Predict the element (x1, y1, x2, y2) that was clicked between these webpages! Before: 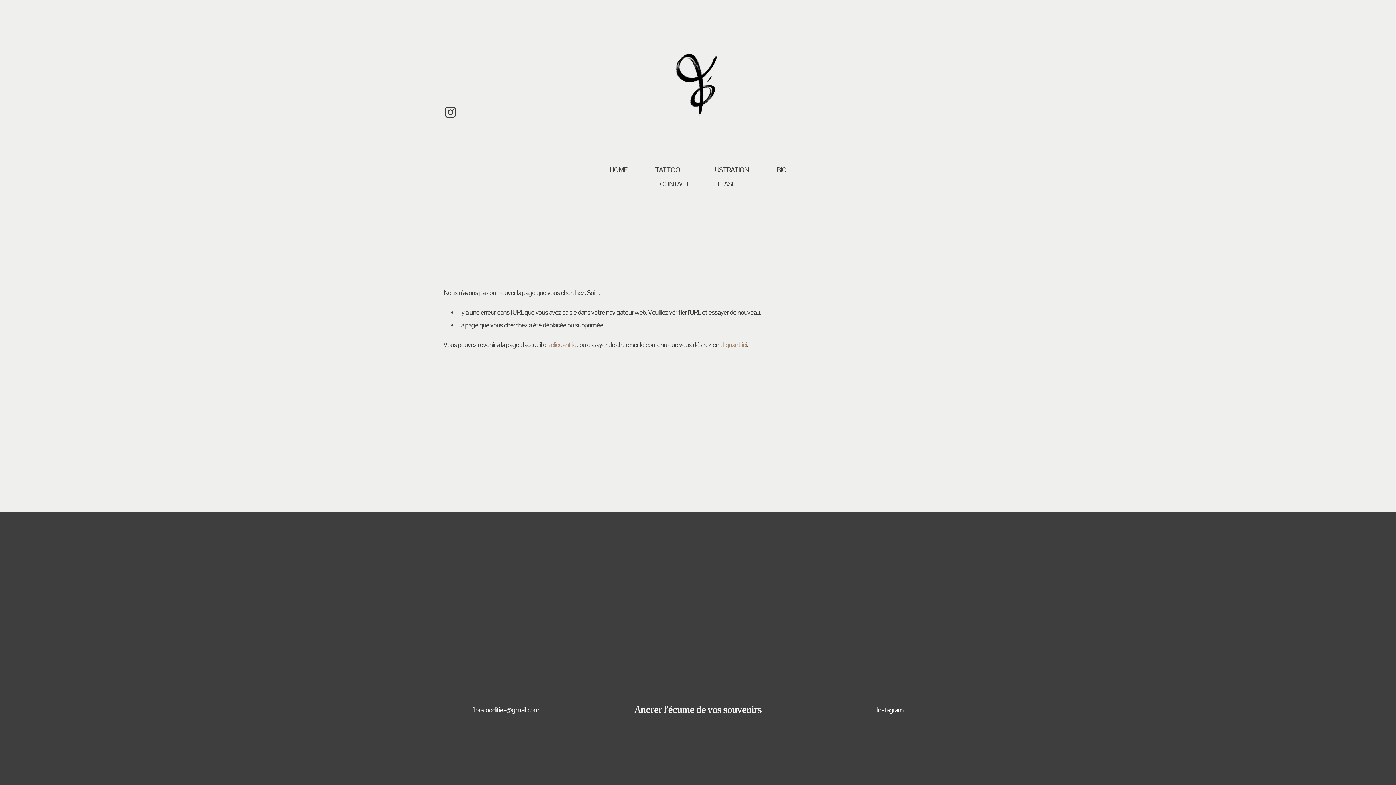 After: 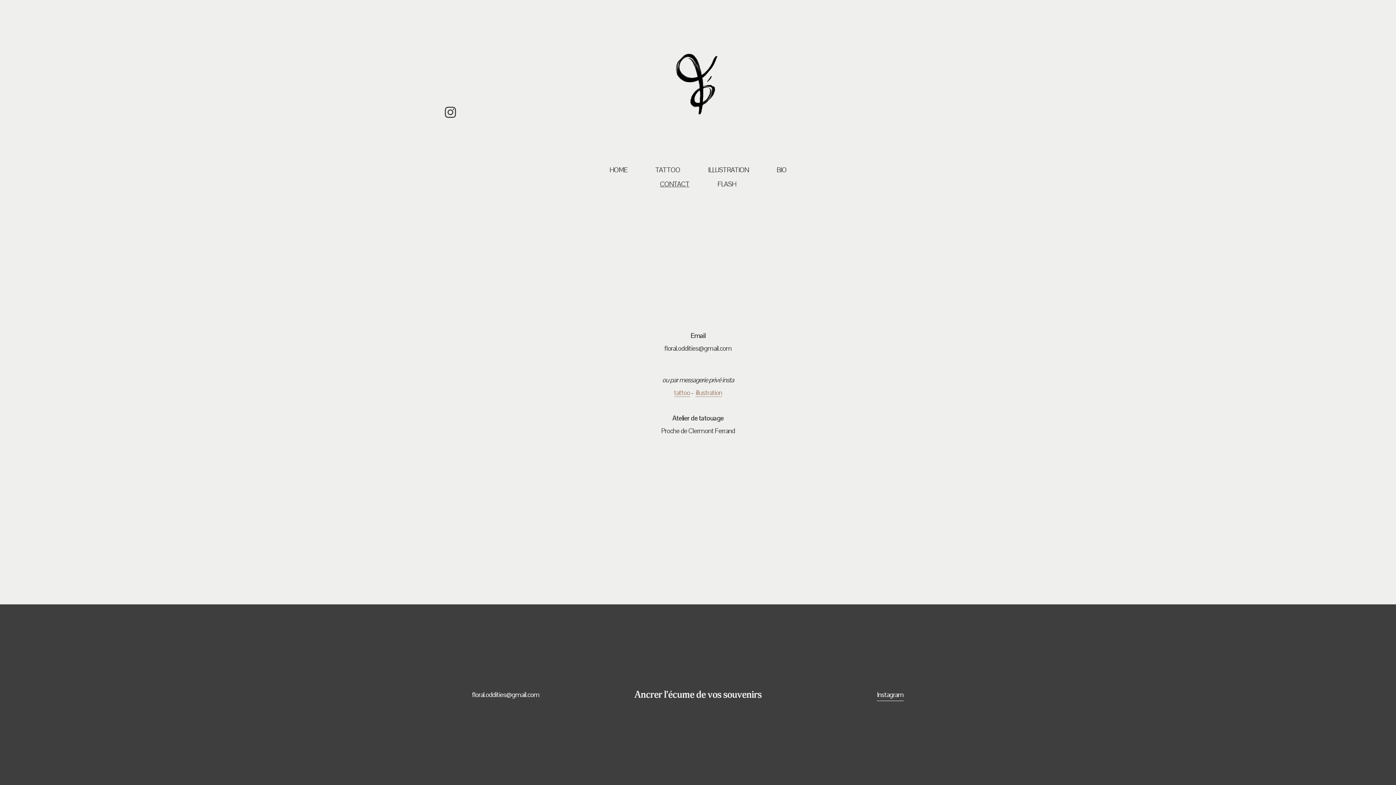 Action: label: CONTACT bbox: (660, 176, 689, 191)